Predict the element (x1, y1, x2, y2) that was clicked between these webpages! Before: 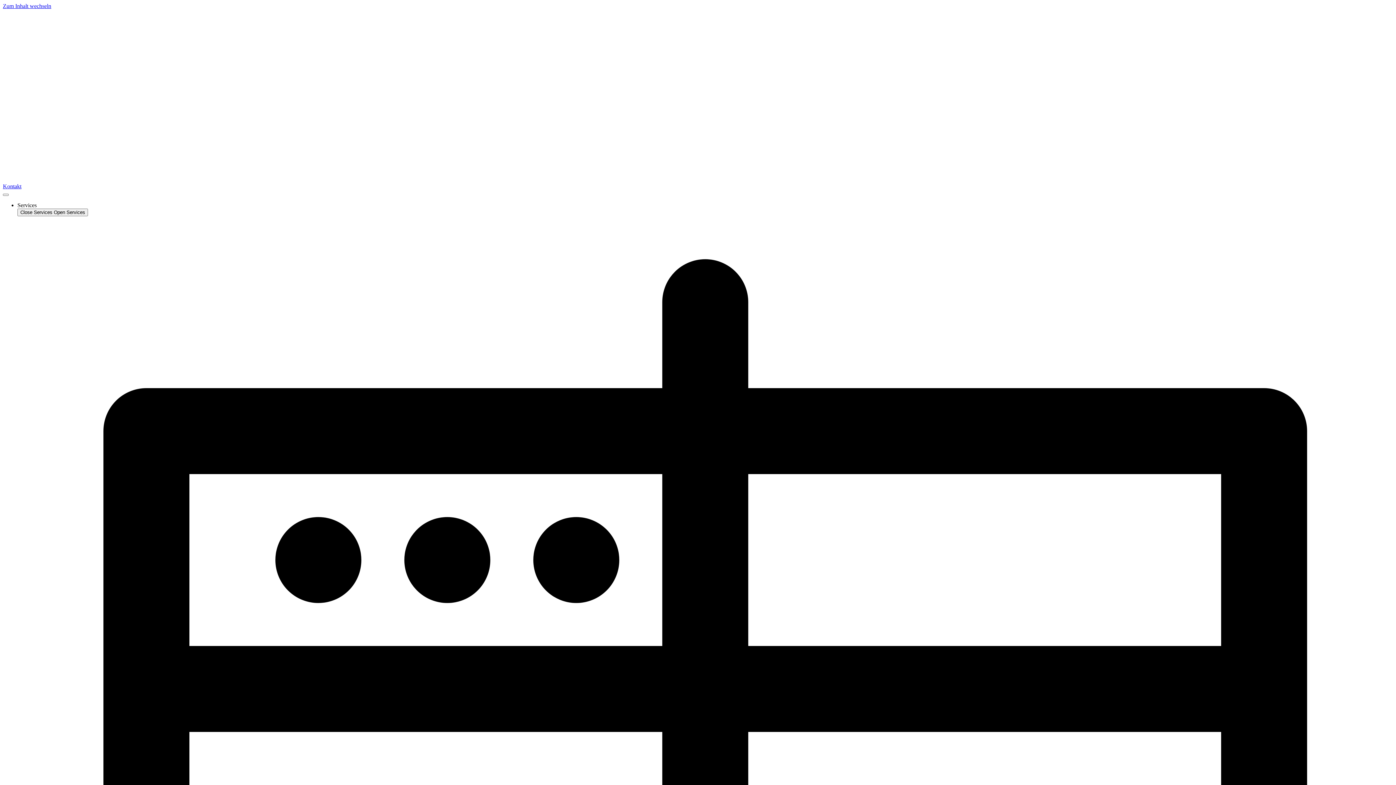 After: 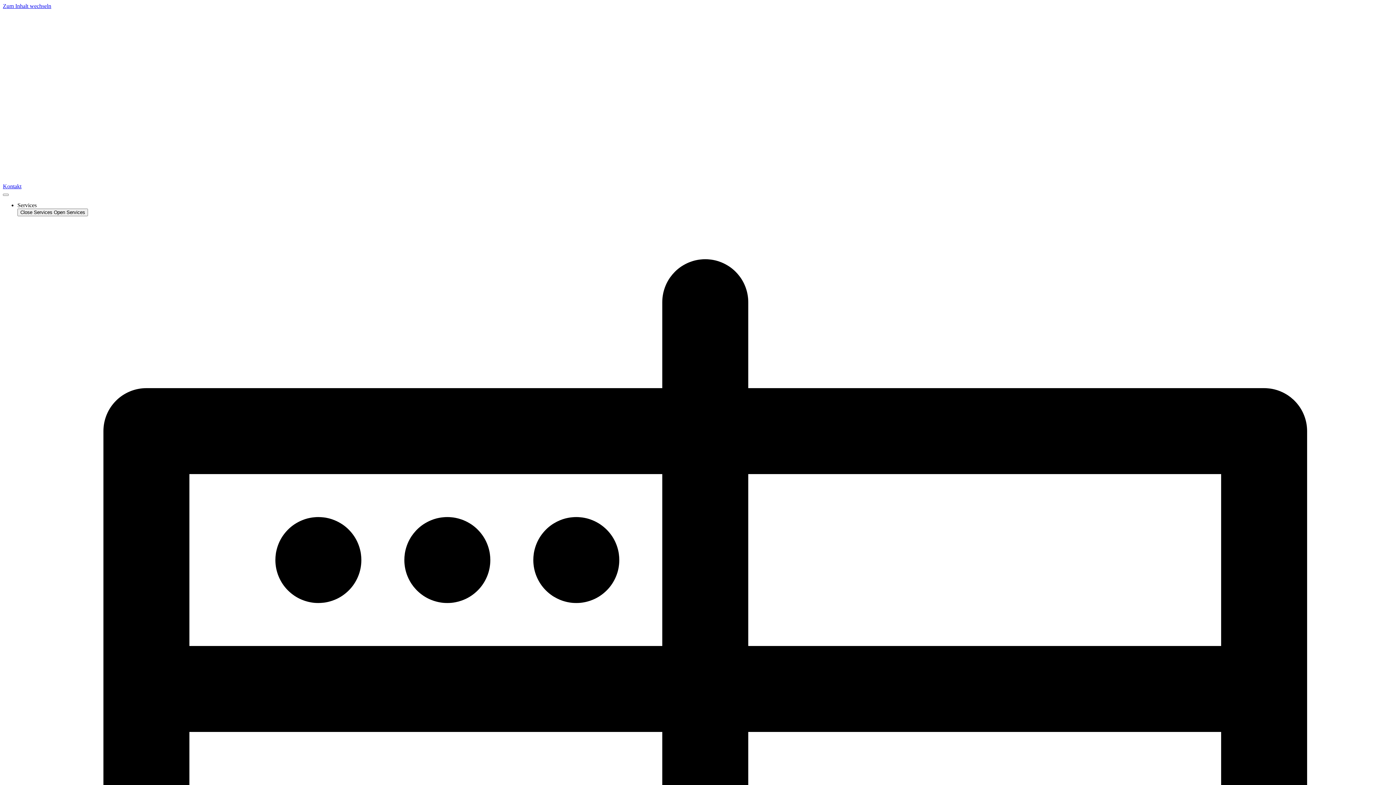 Action: label: Zum Inhalt wechseln bbox: (2, 2, 51, 9)